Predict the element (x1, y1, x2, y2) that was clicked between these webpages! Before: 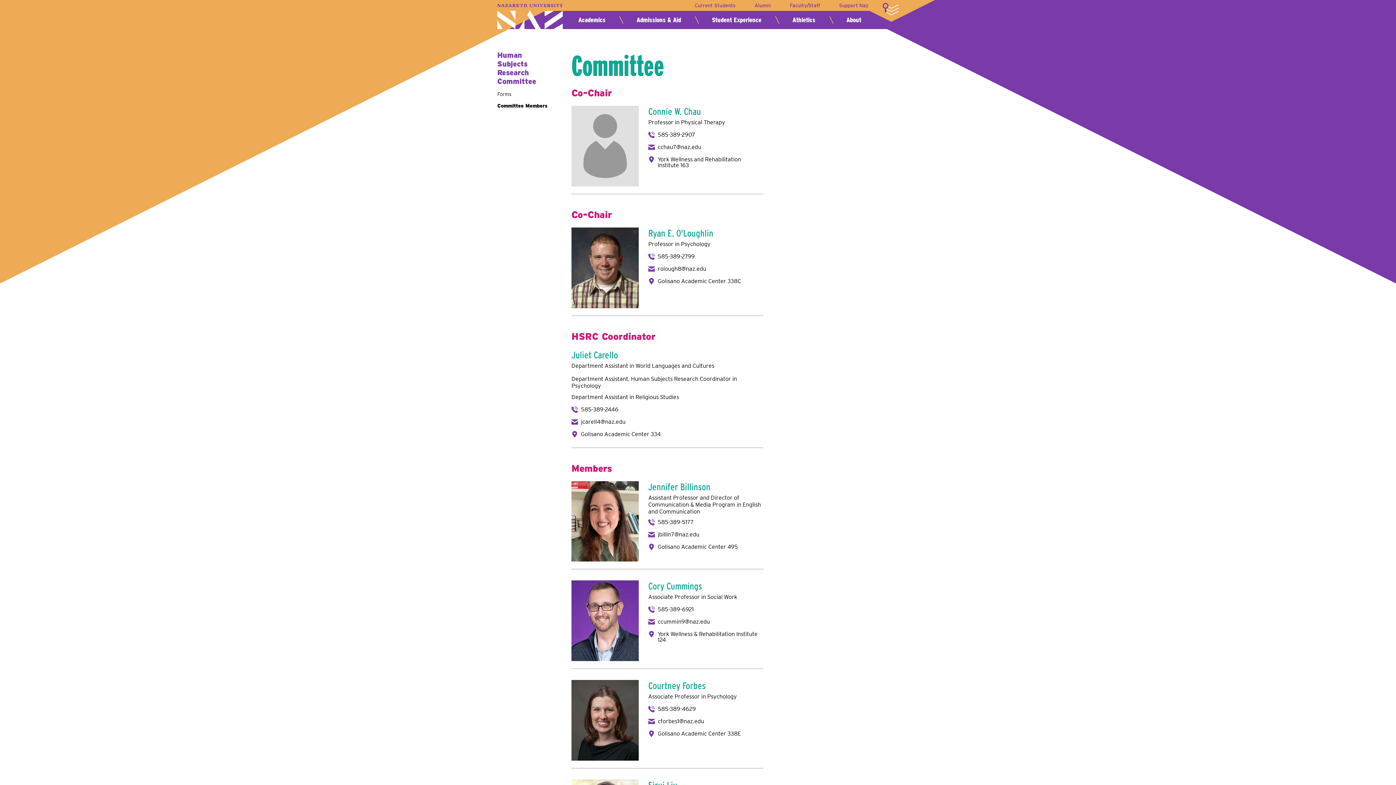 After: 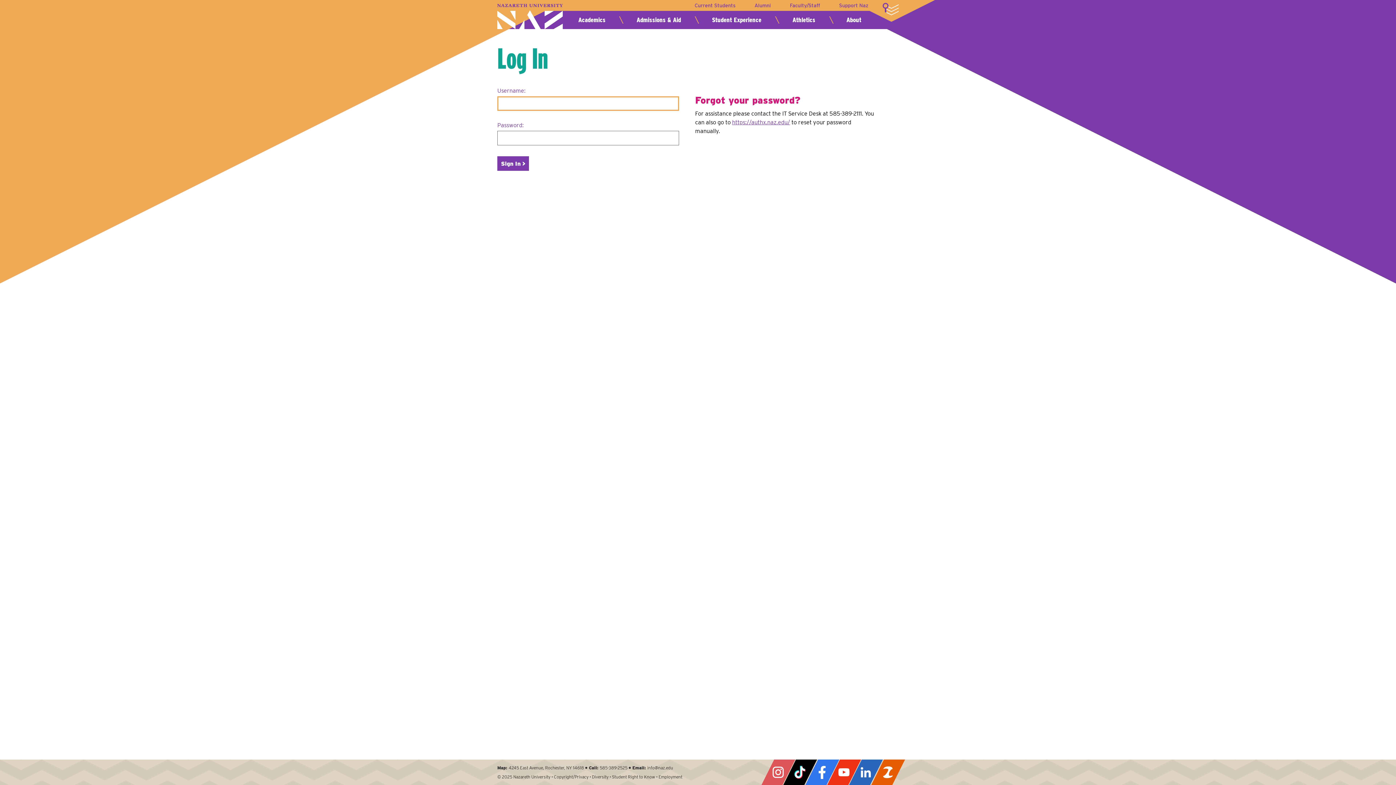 Action: label: Psychology bbox: (571, 382, 601, 389)